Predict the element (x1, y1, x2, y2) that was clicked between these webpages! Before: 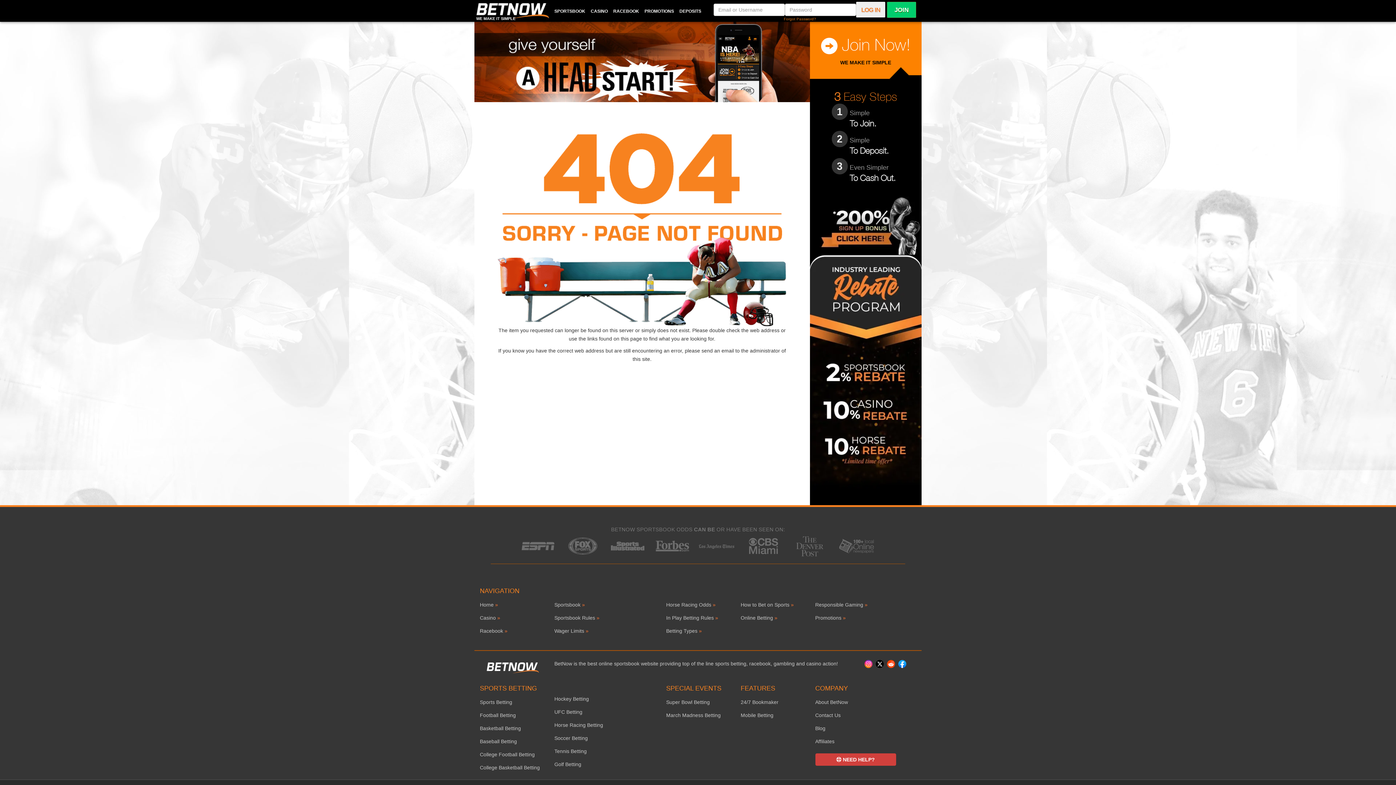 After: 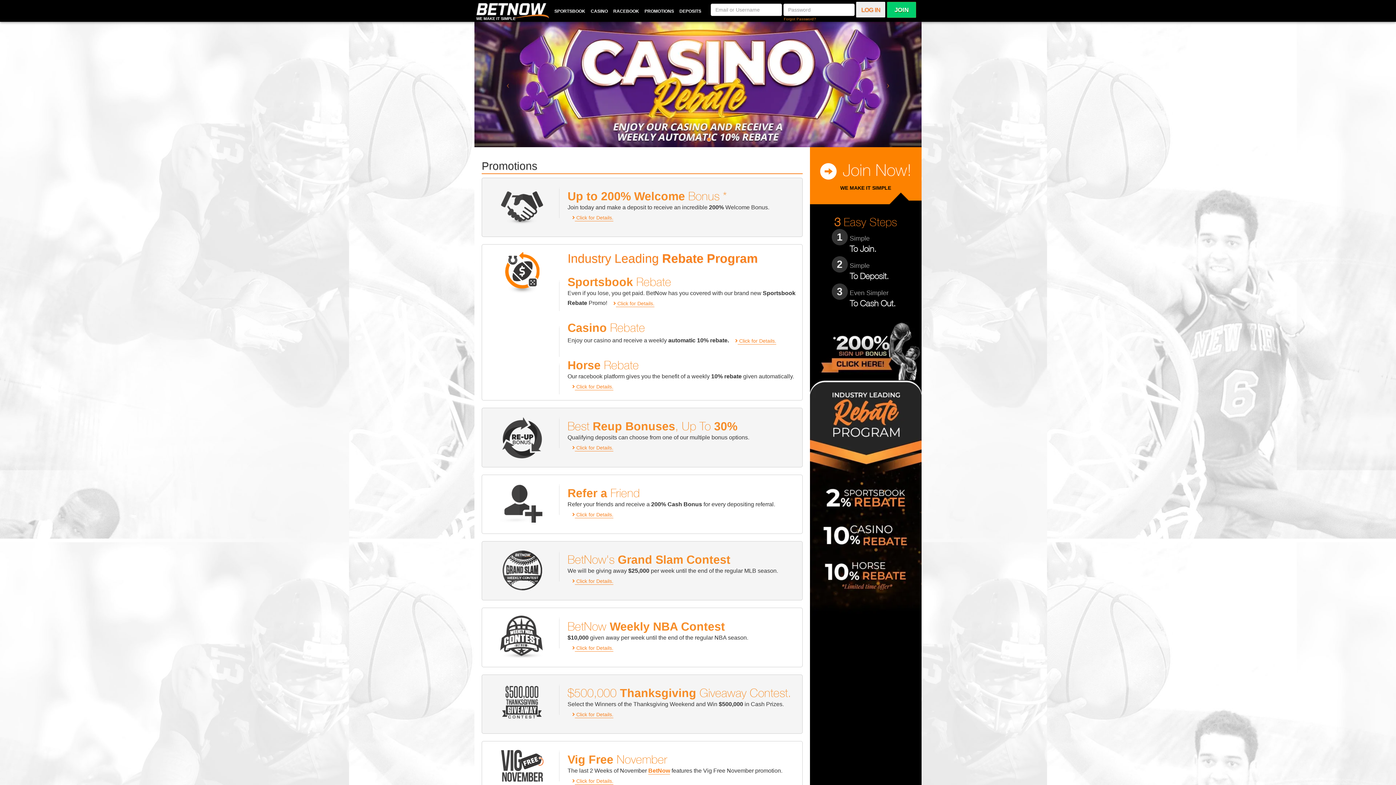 Action: label: PROMOTIONS bbox: (644, 8, 674, 13)